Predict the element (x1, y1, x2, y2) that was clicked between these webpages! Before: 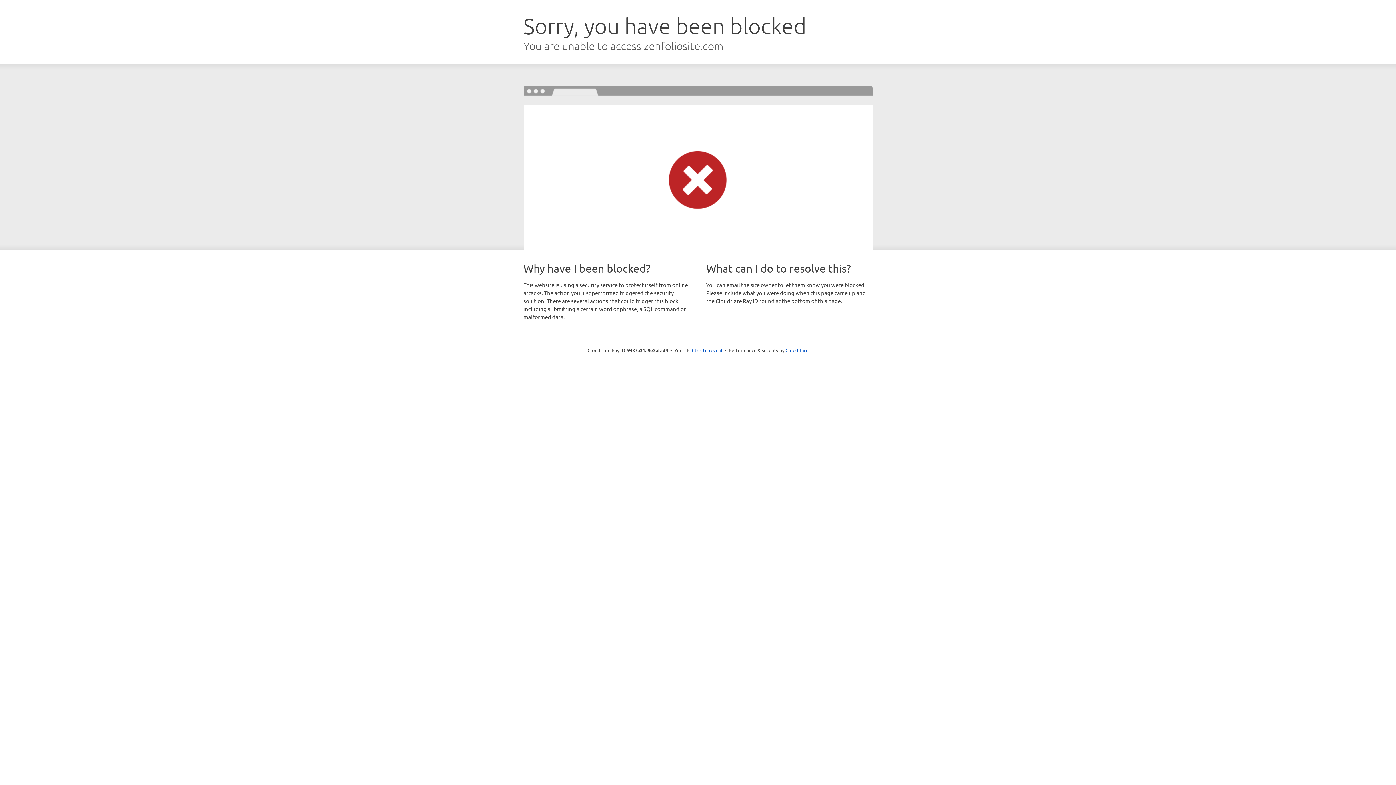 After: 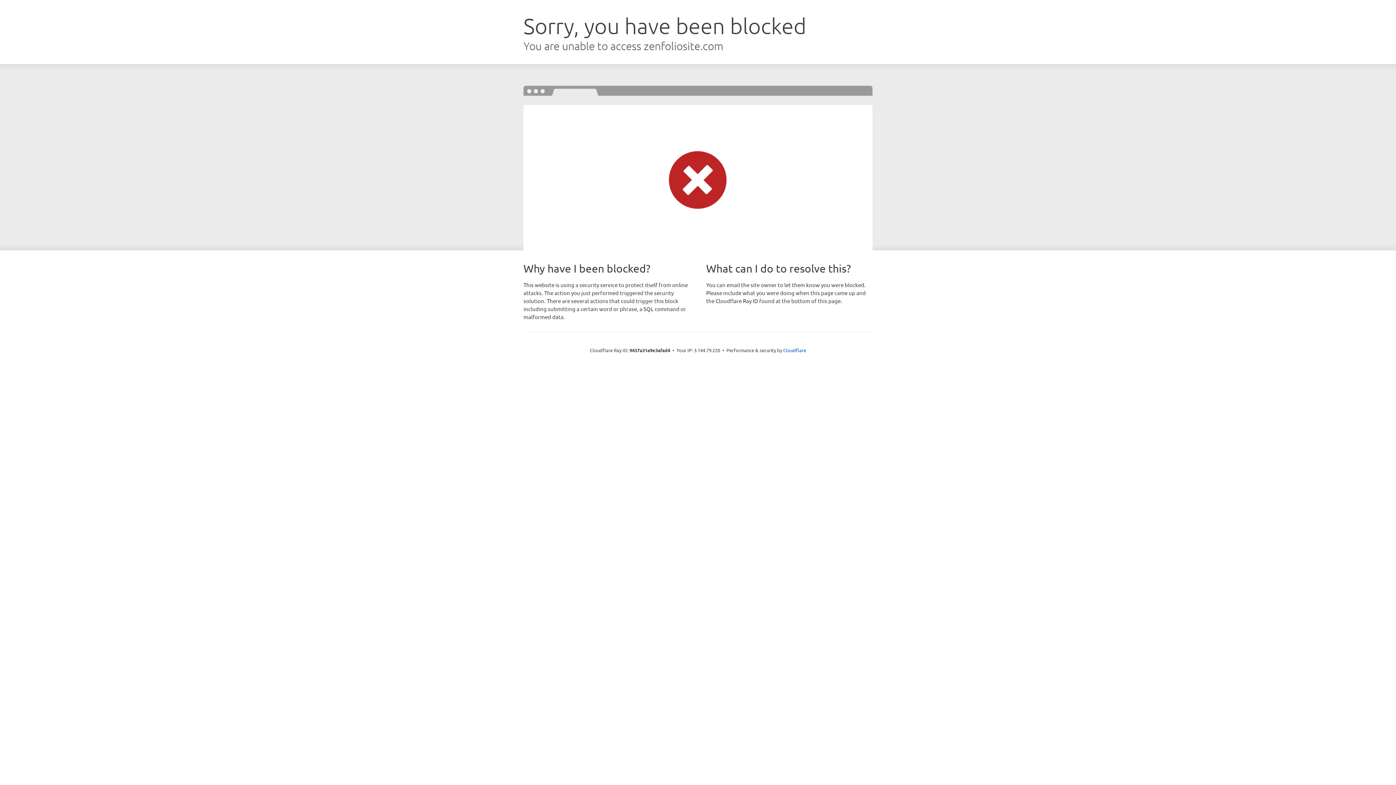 Action: bbox: (692, 346, 722, 353) label: Click to reveal